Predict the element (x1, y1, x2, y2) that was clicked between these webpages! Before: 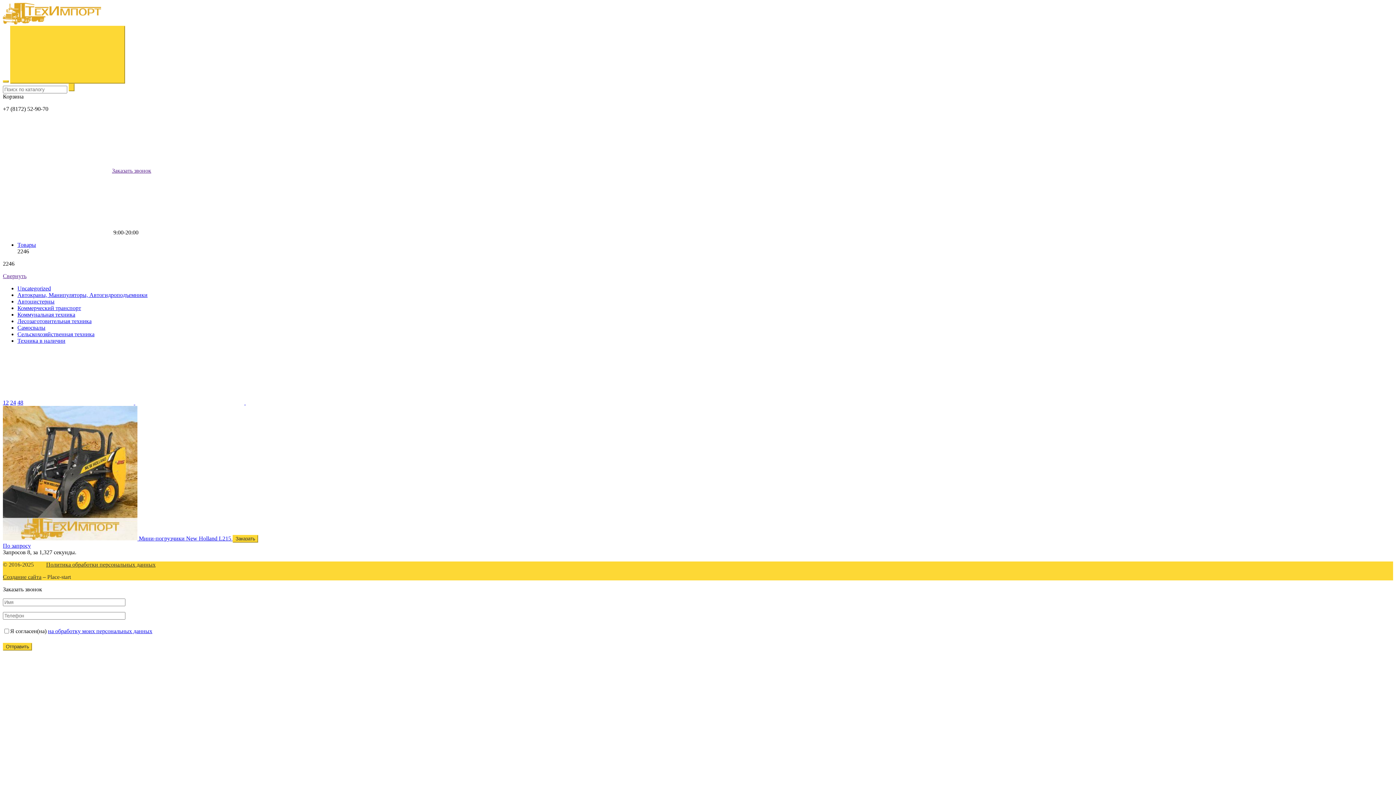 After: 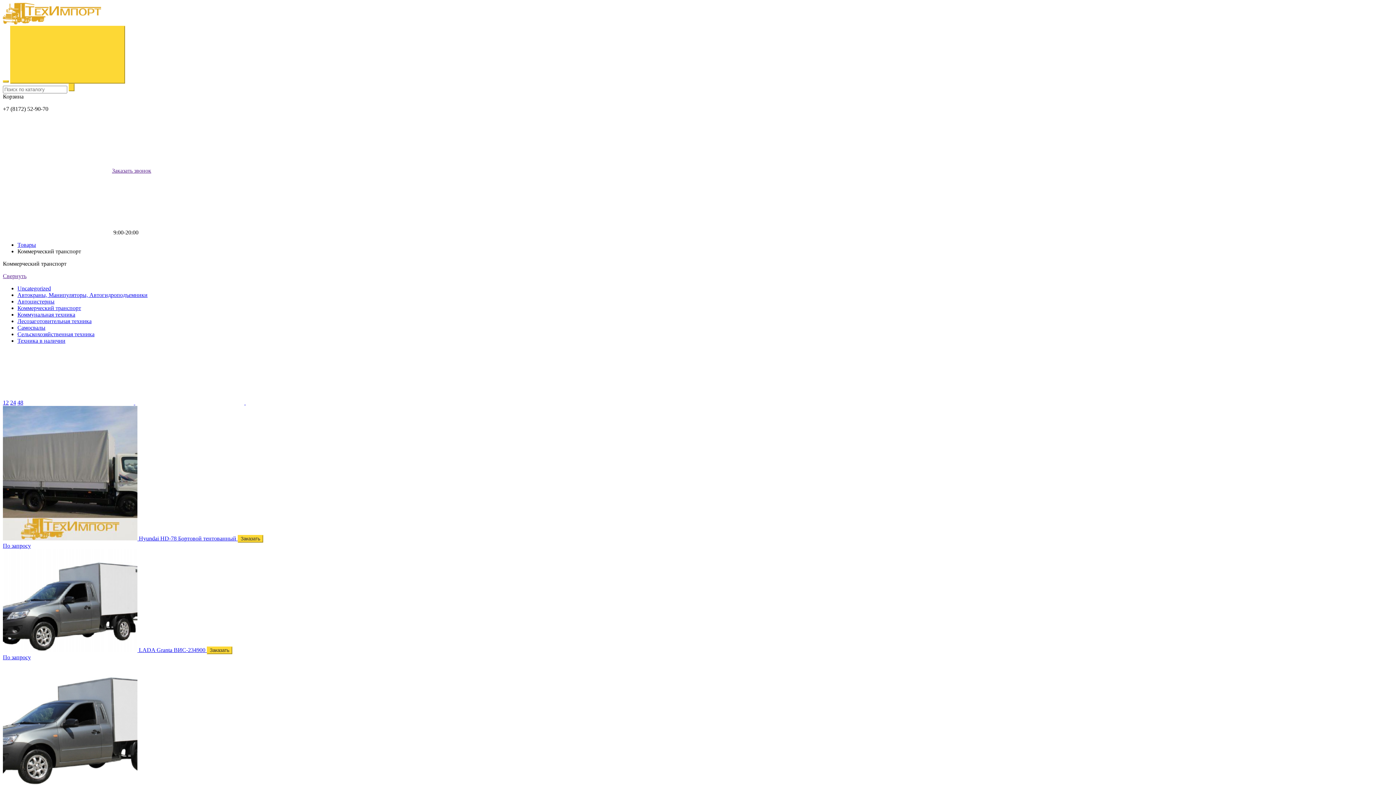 Action: label: Коммерческий транспорт bbox: (17, 305, 81, 311)